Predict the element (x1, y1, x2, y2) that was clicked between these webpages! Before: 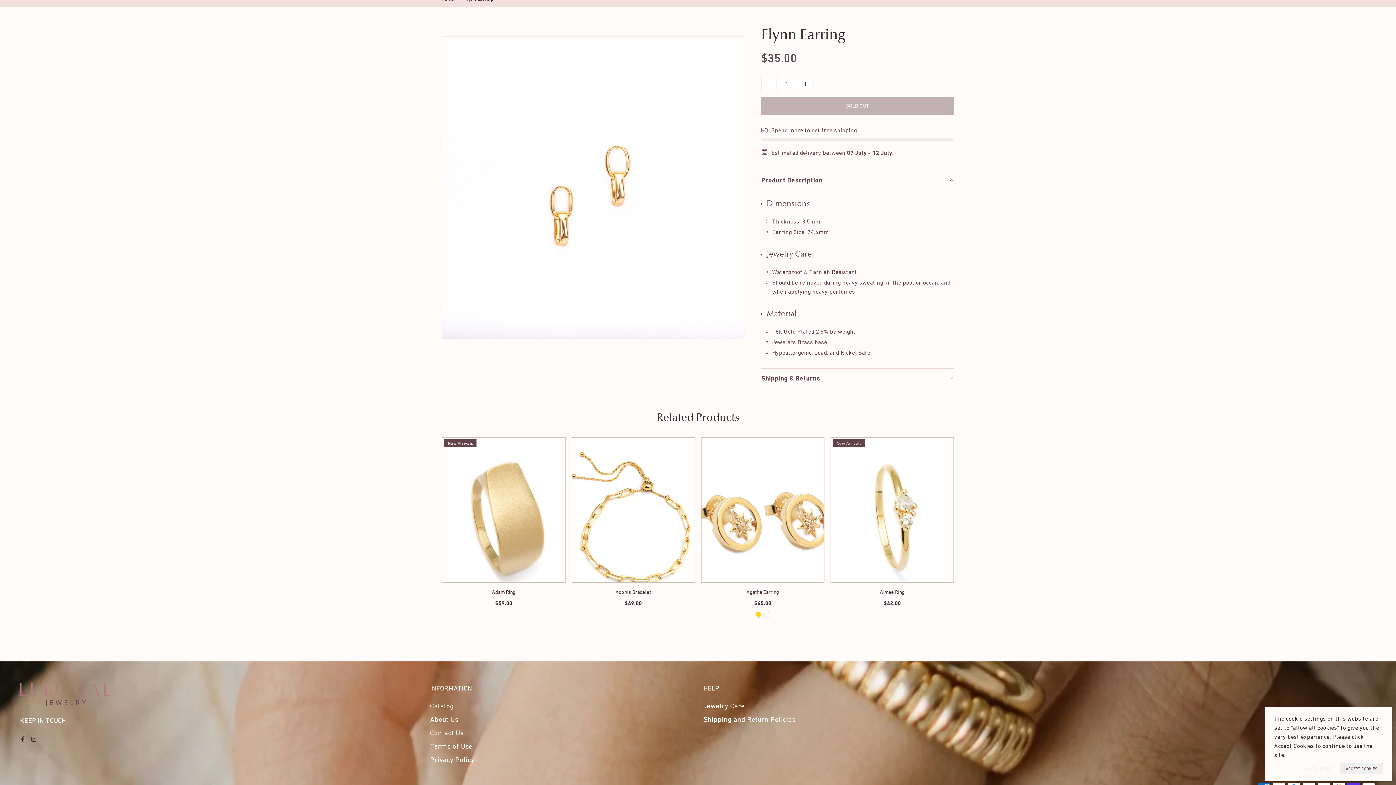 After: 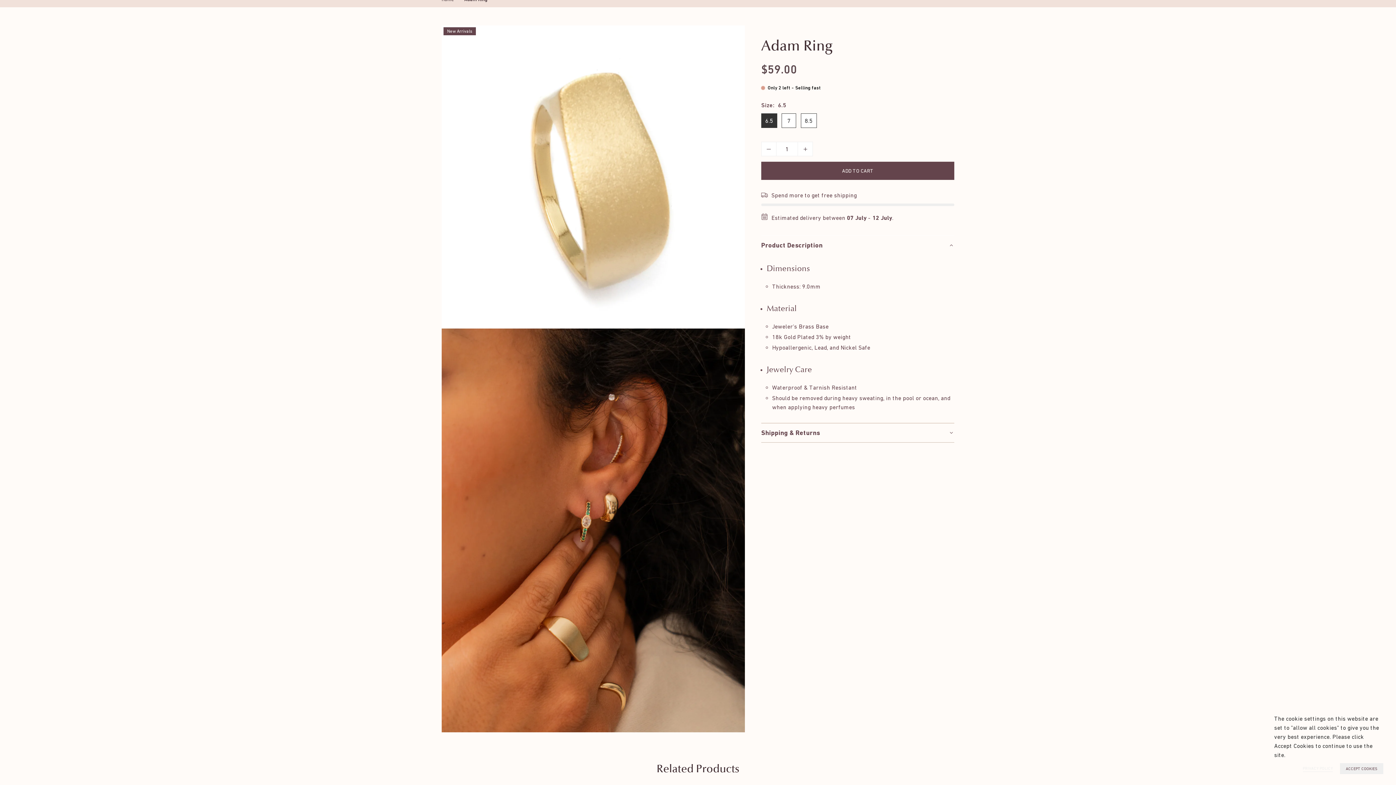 Action: bbox: (442, 437, 565, 597) label: Adam Ring